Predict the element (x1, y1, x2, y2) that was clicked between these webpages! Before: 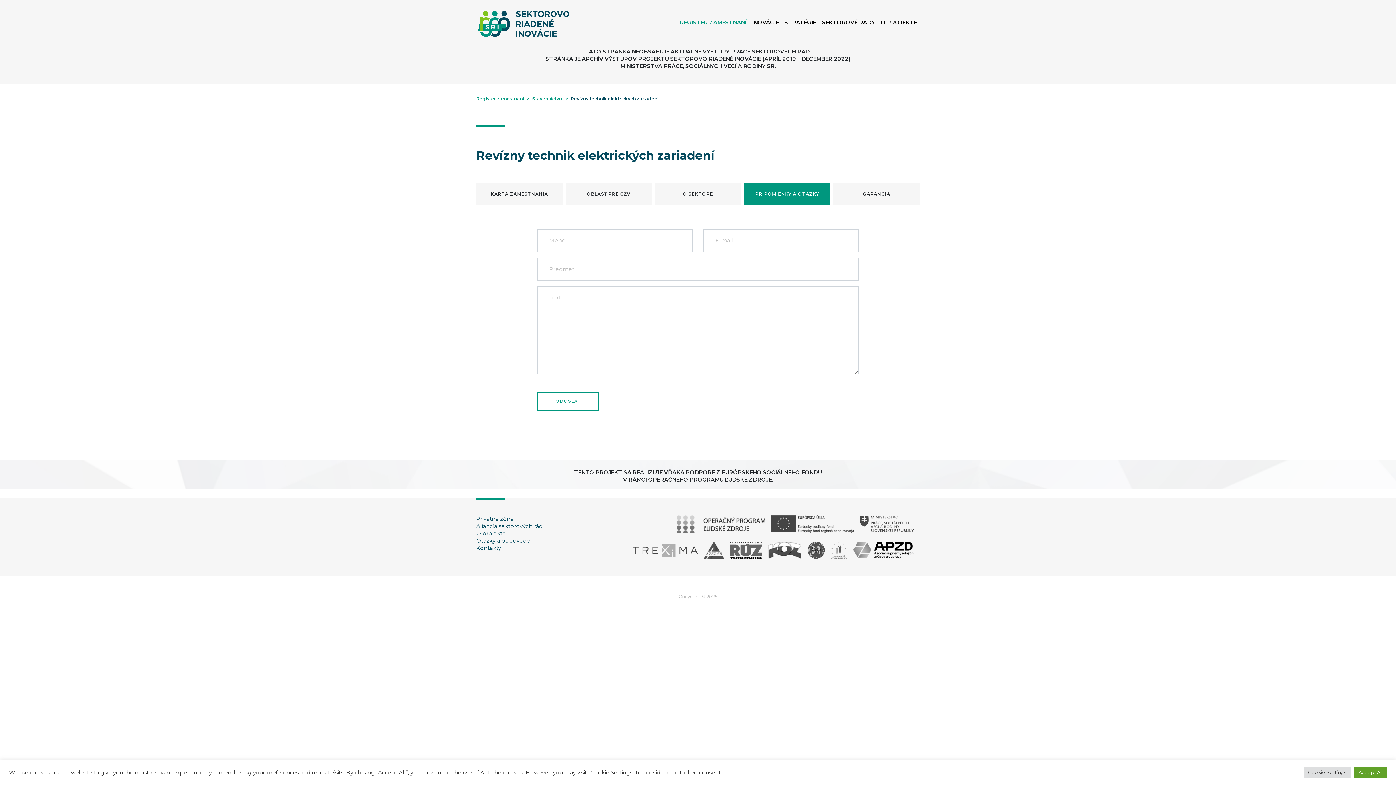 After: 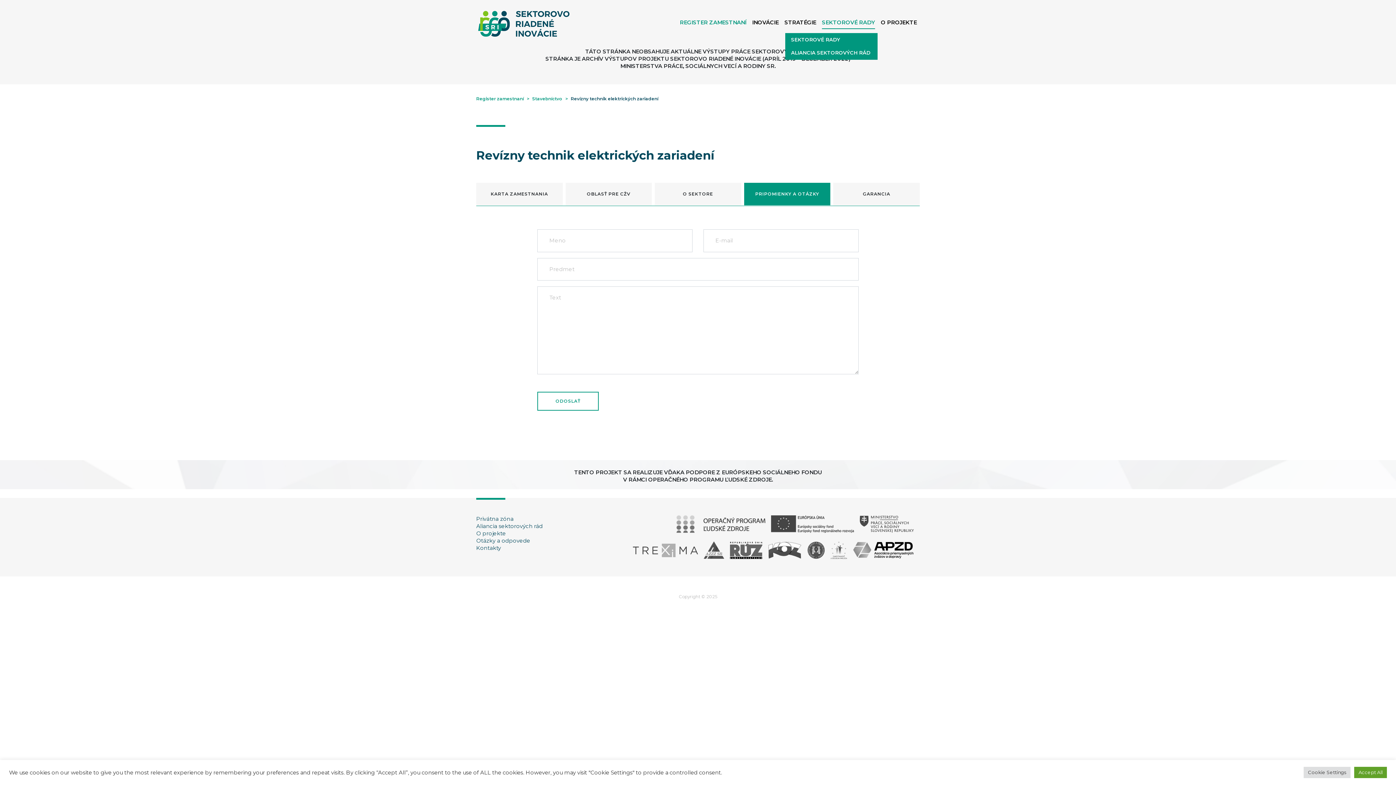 Action: label: SEKTOROVÉ RADY bbox: (819, 15, 878, 32)